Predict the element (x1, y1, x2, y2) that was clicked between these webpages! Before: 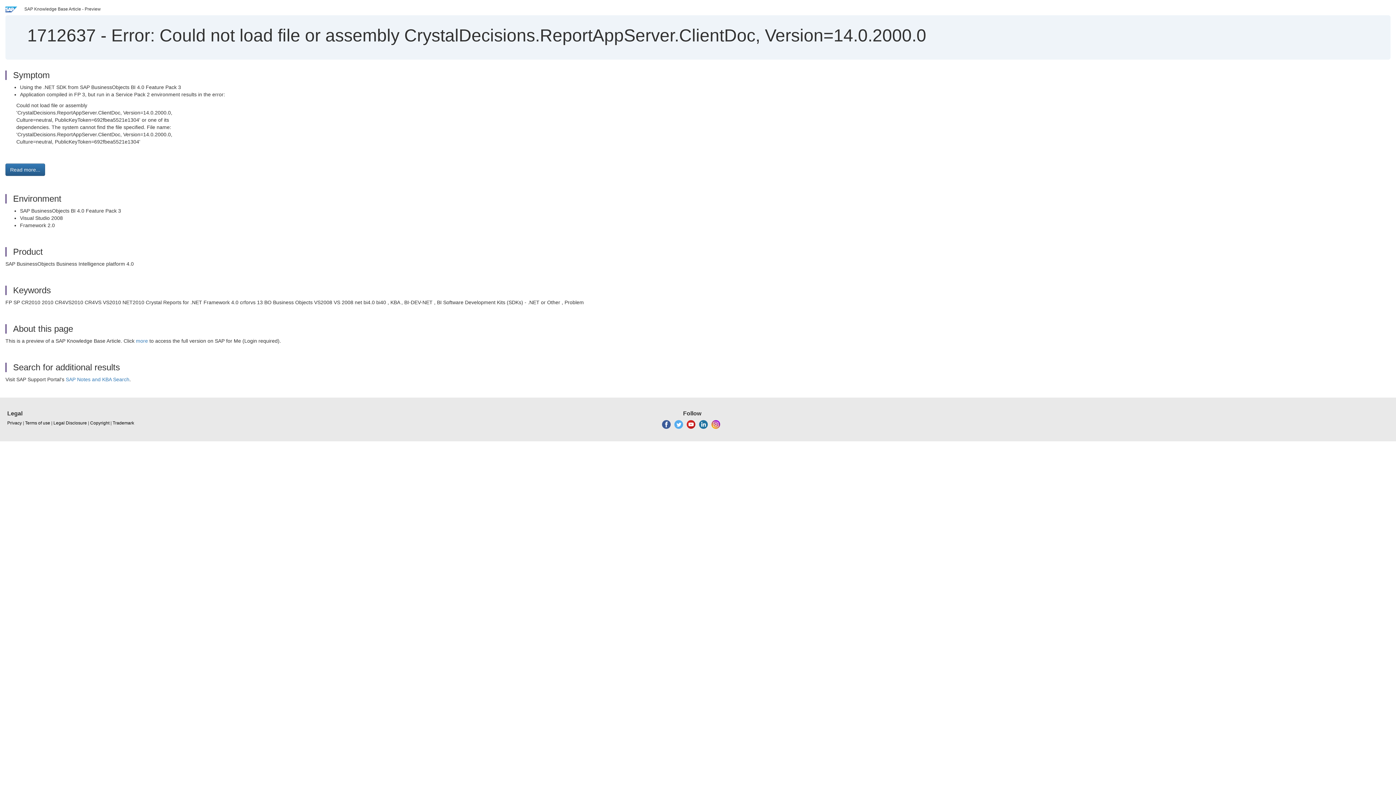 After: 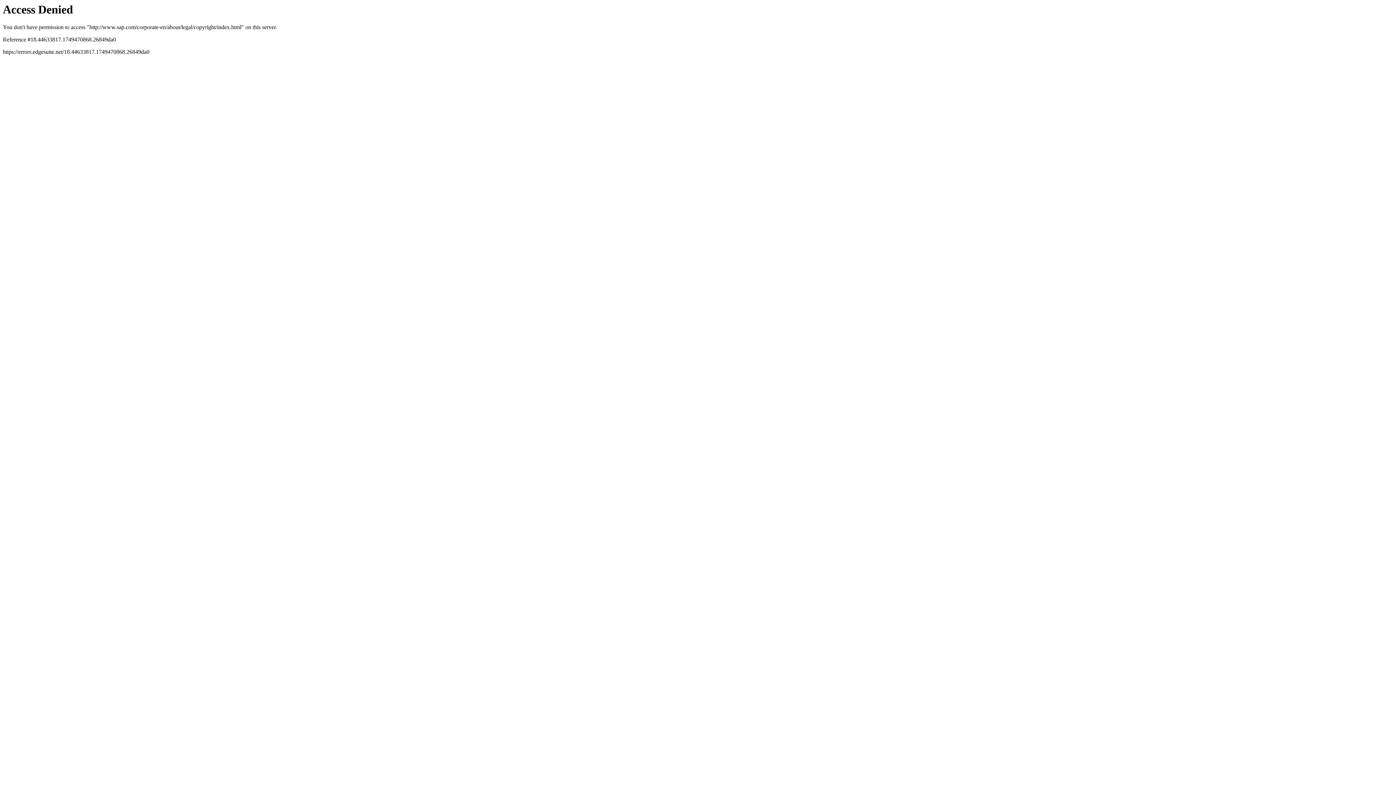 Action: label: Copyright bbox: (90, 420, 109, 426)